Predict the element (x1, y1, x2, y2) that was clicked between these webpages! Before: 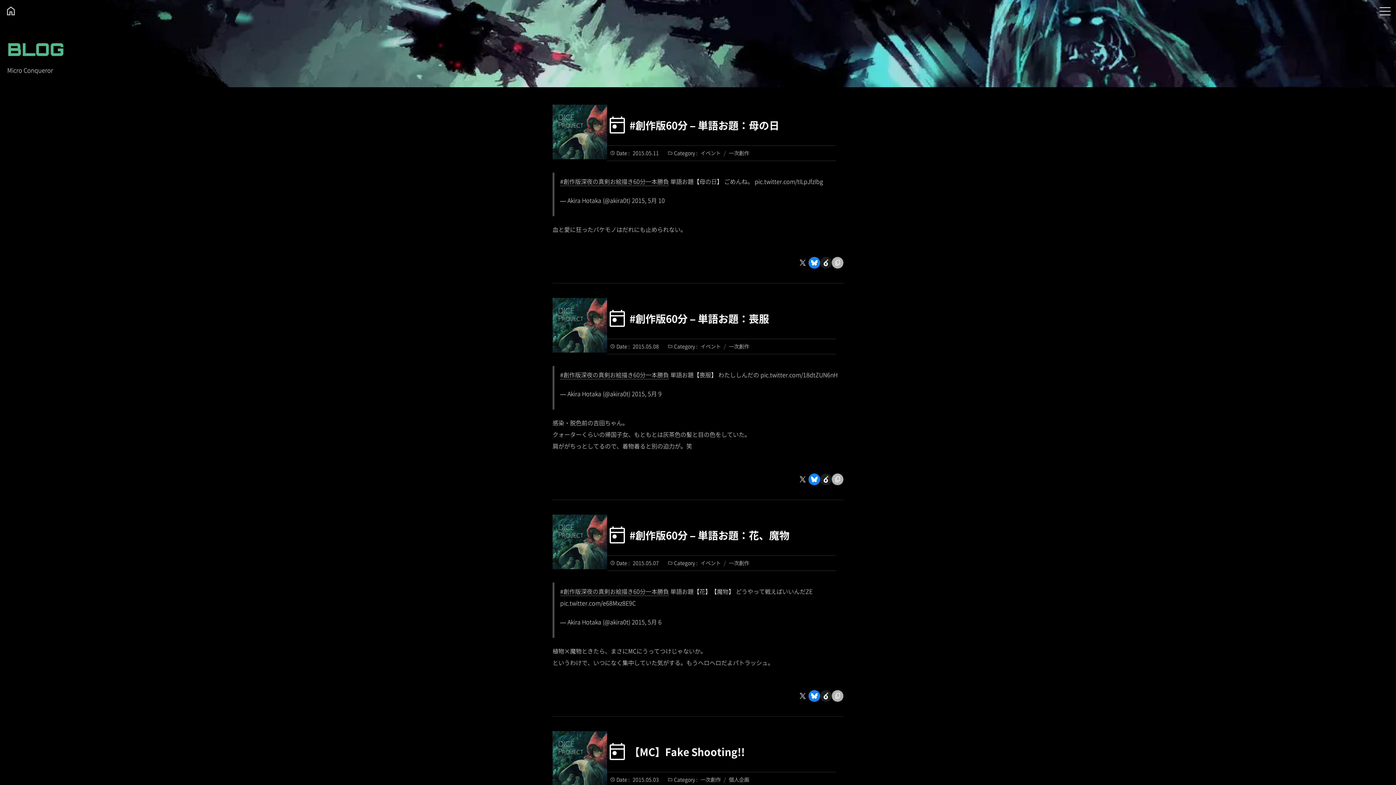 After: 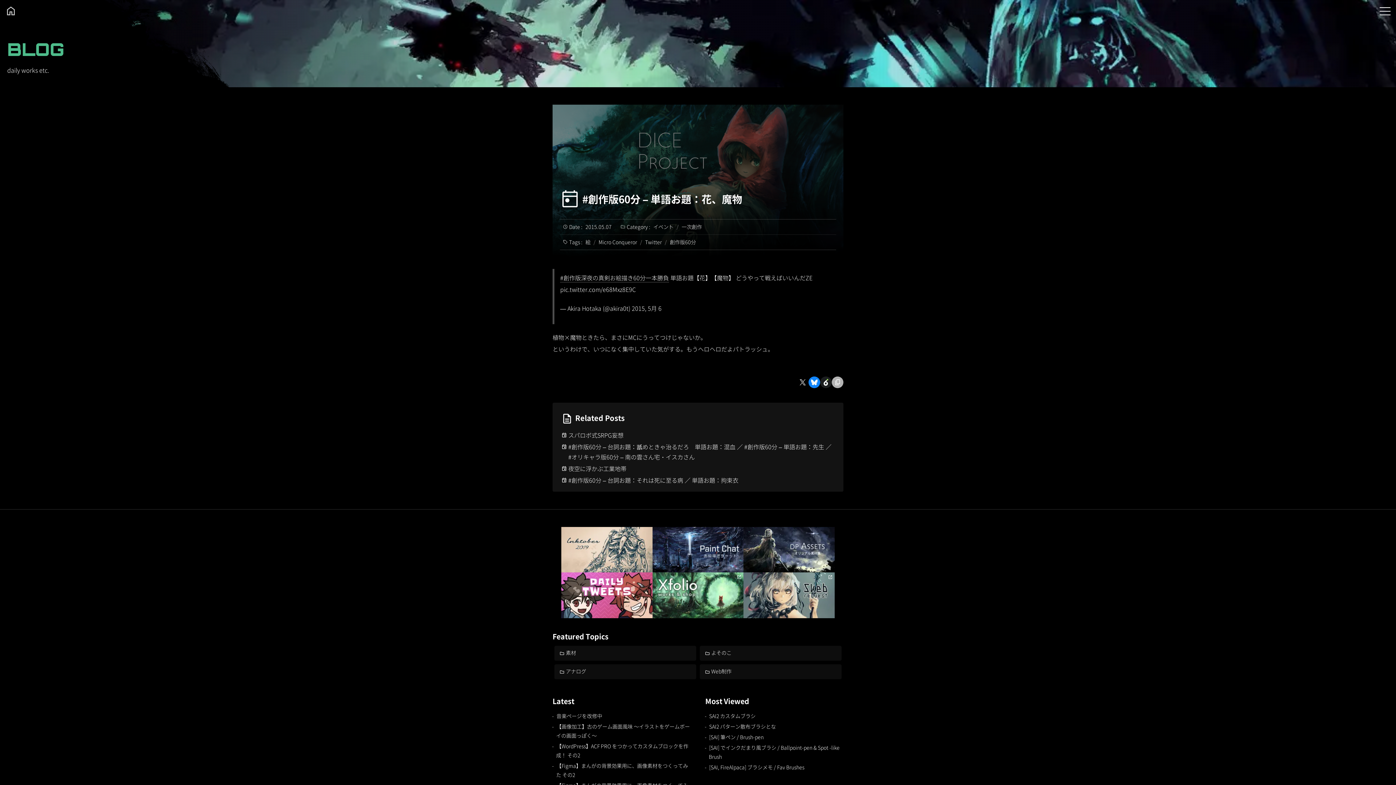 Action: label: #創作版60分 – 単語お題：花、魔物 bbox: (629, 525, 789, 545)